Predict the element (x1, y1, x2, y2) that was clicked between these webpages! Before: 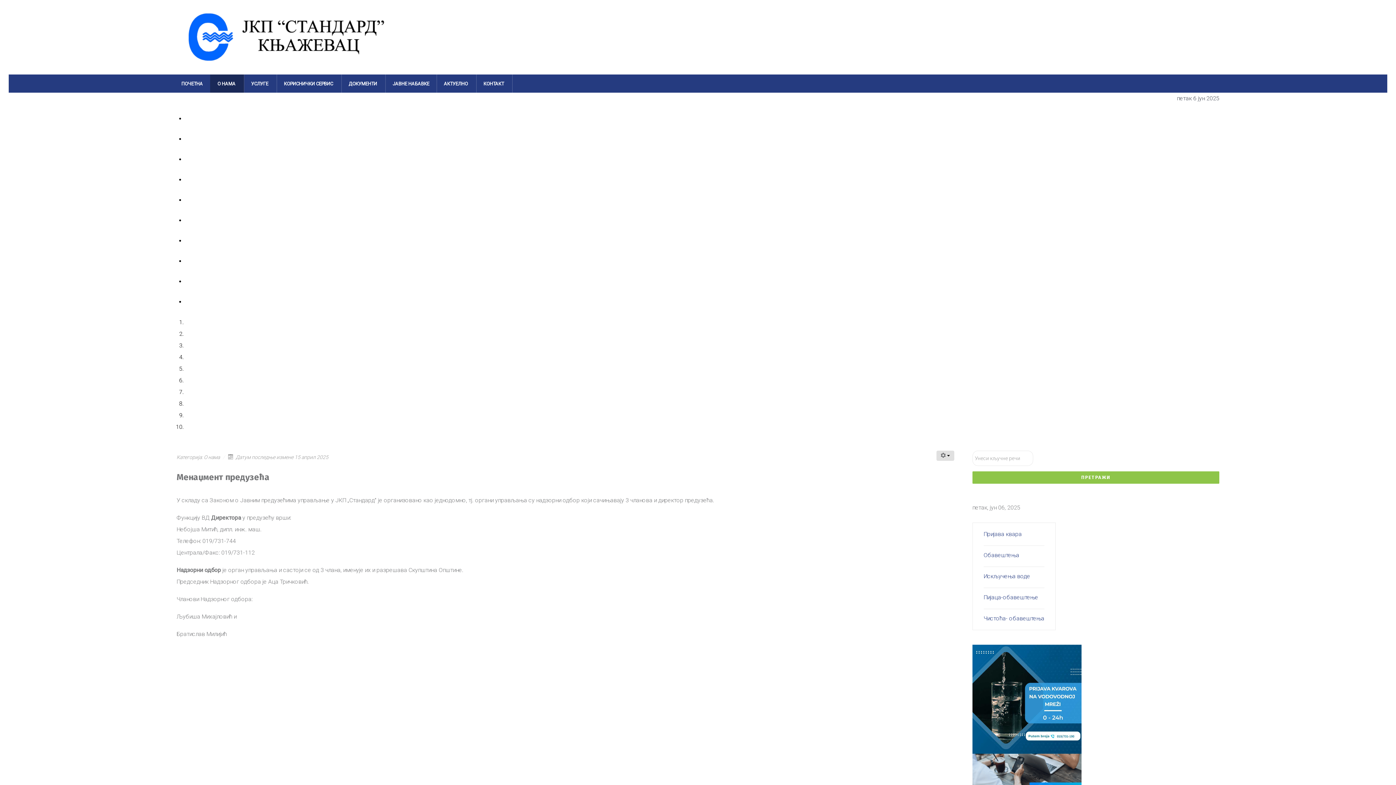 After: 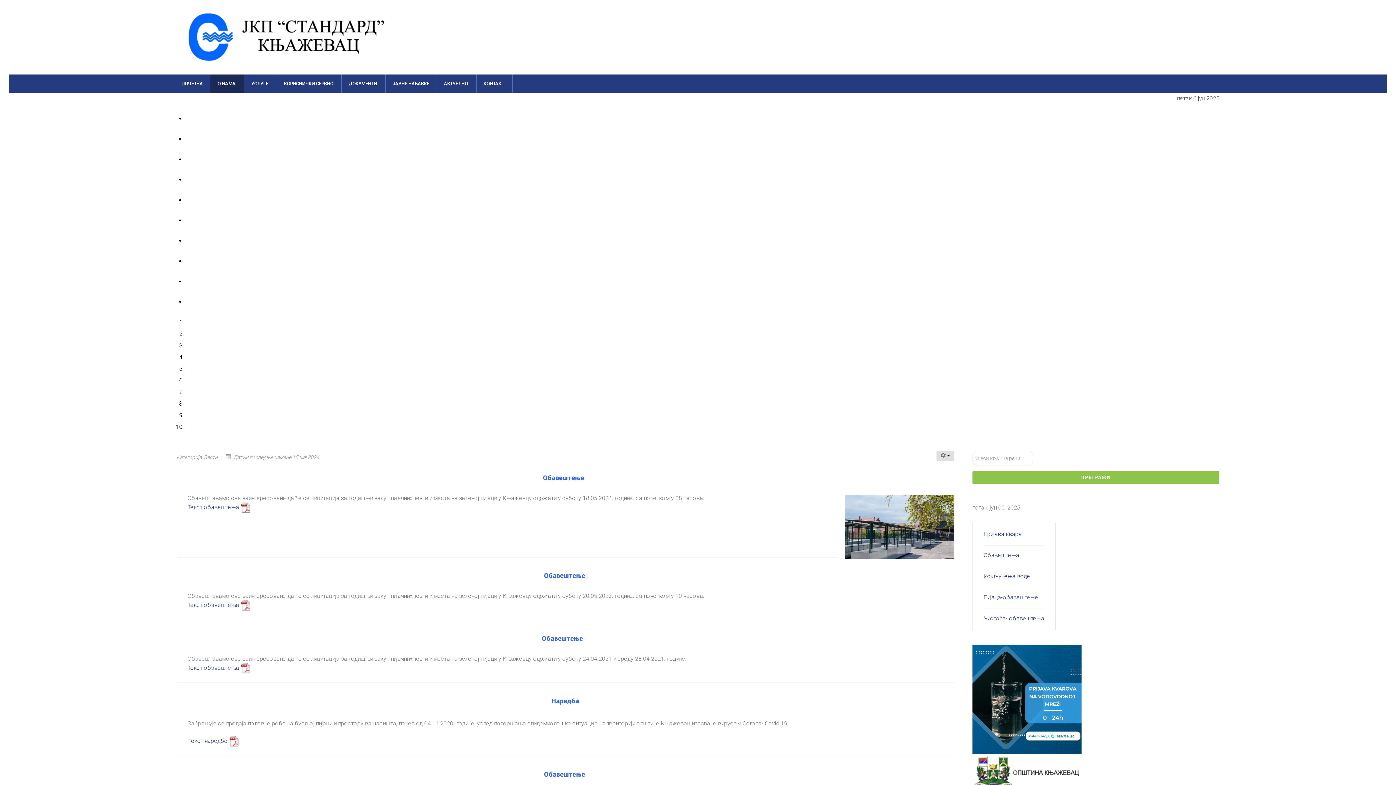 Action: bbox: (983, 594, 1038, 601) label: Пијаца-обавештење